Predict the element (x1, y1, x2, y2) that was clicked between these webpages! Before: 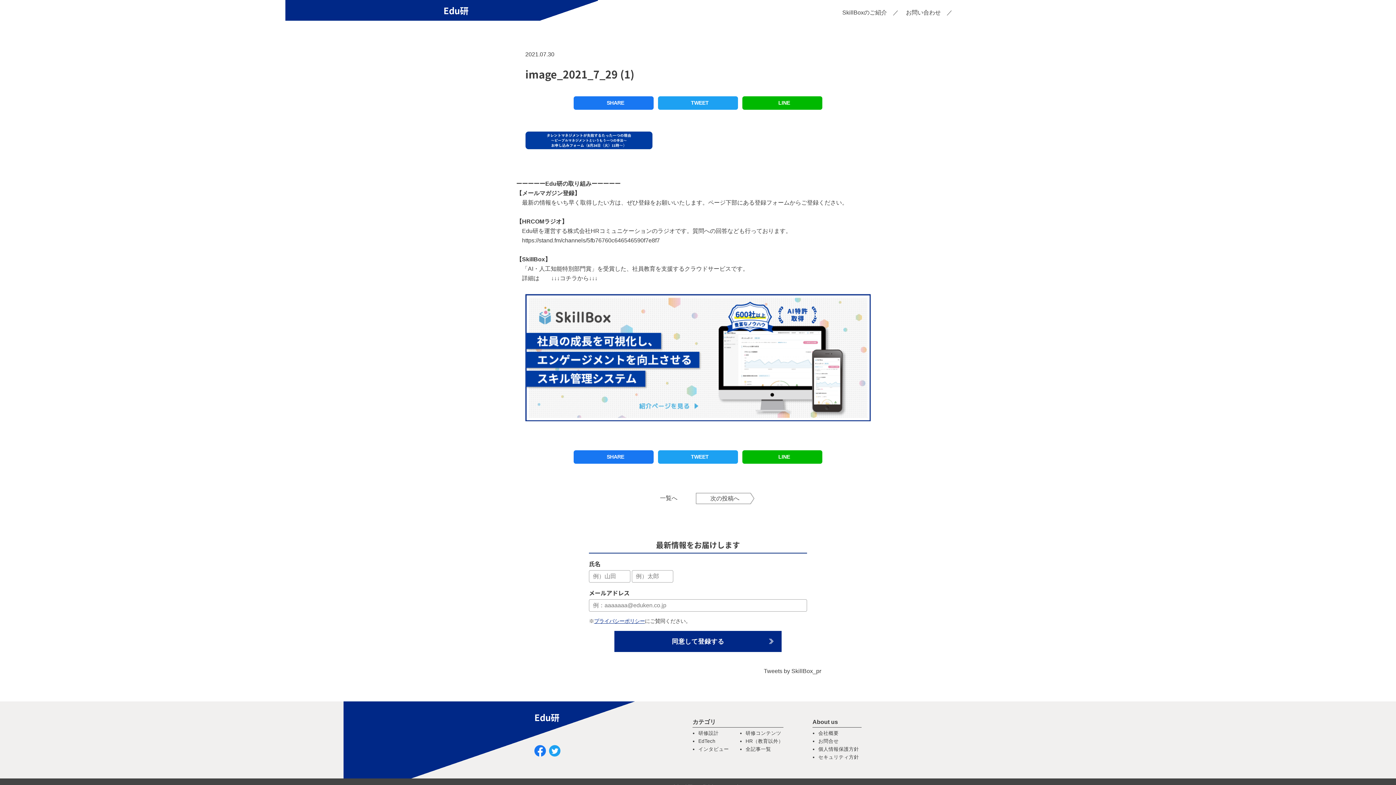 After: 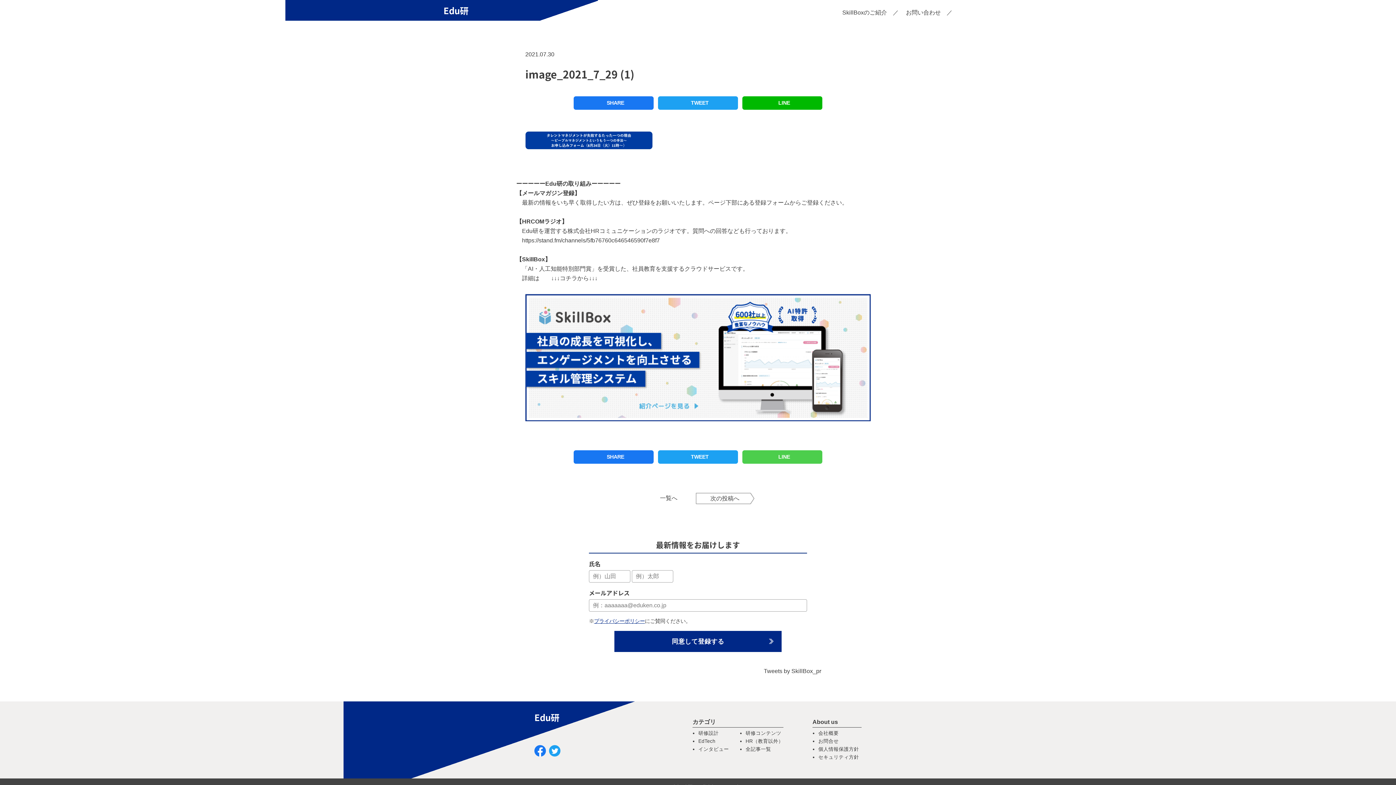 Action: label: LINE bbox: (742, 450, 822, 463)